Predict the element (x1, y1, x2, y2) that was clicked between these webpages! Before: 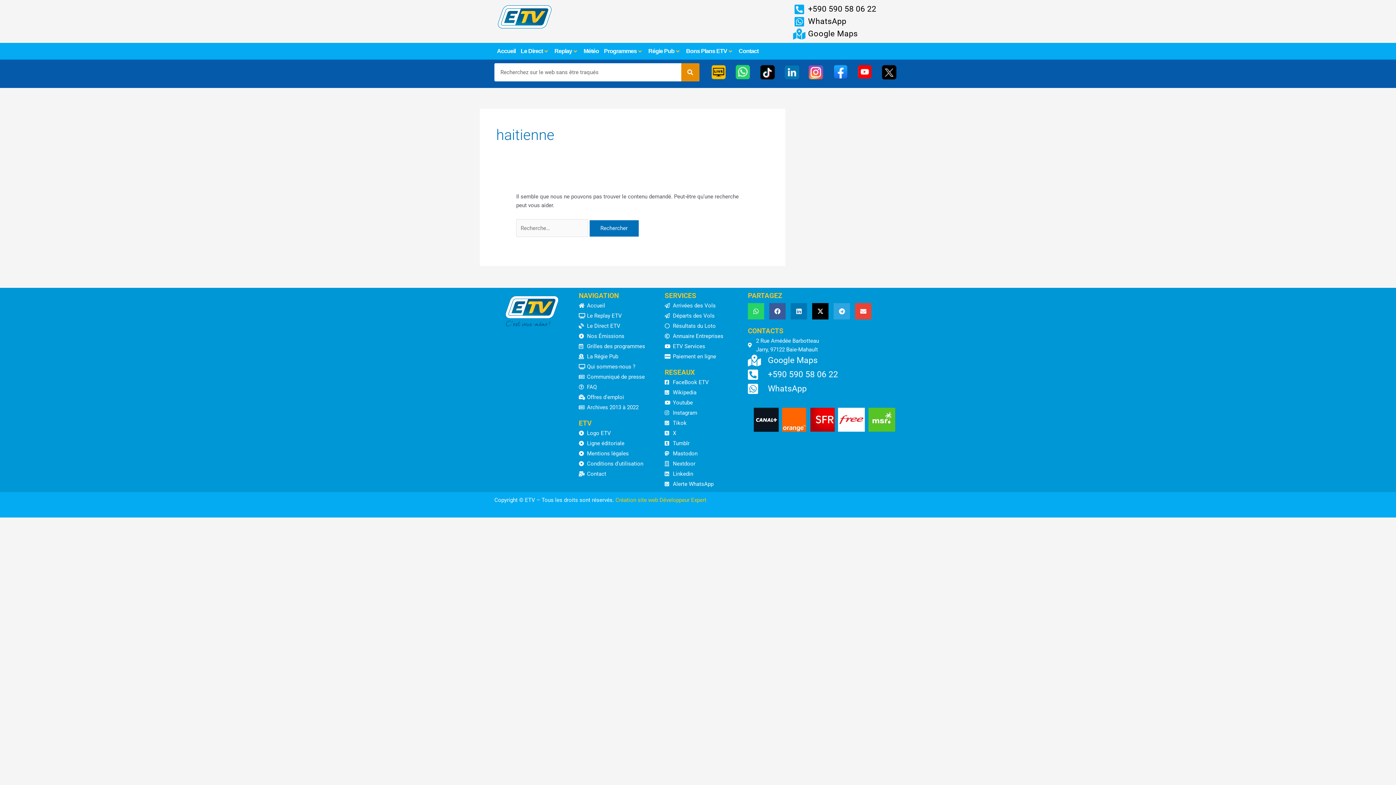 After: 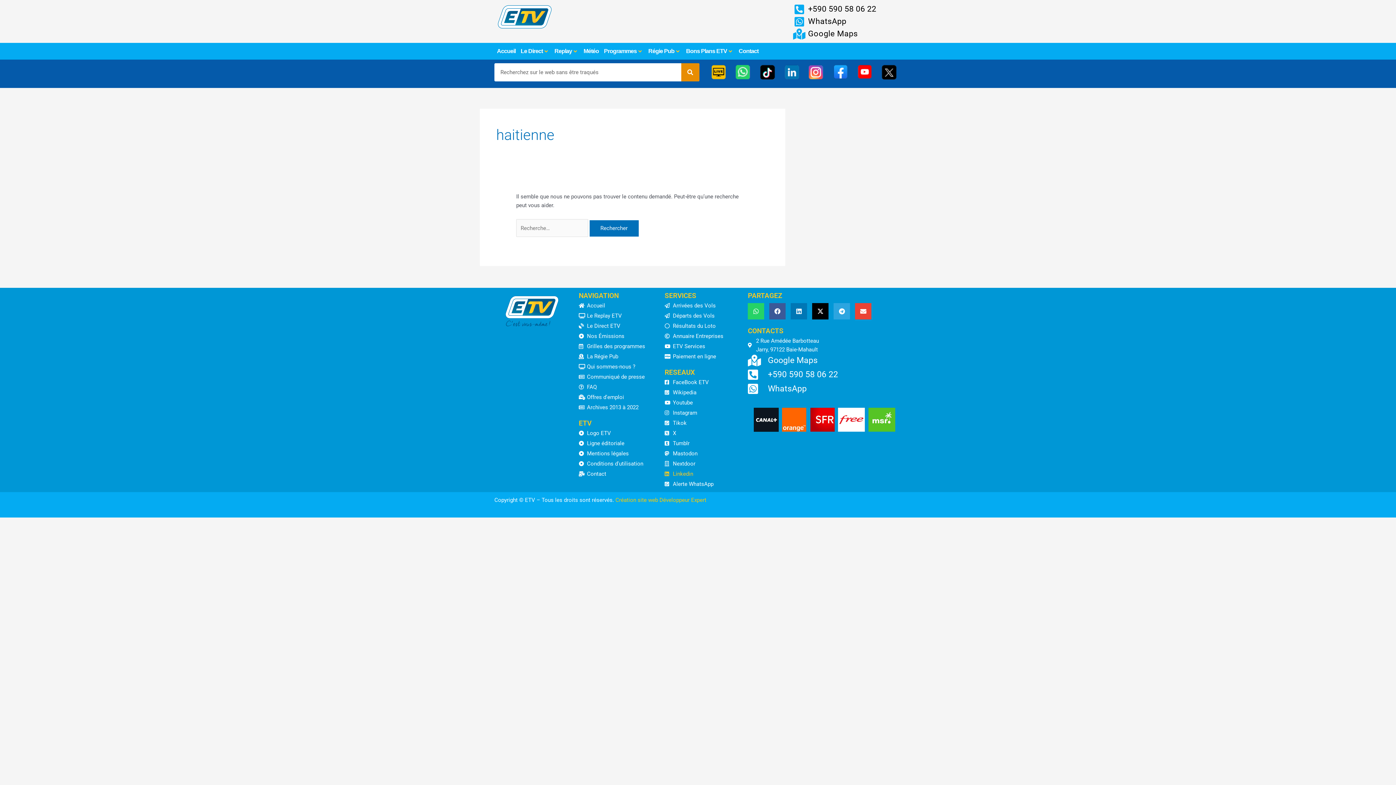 Action: bbox: (664, 469, 740, 478) label: Linkedin